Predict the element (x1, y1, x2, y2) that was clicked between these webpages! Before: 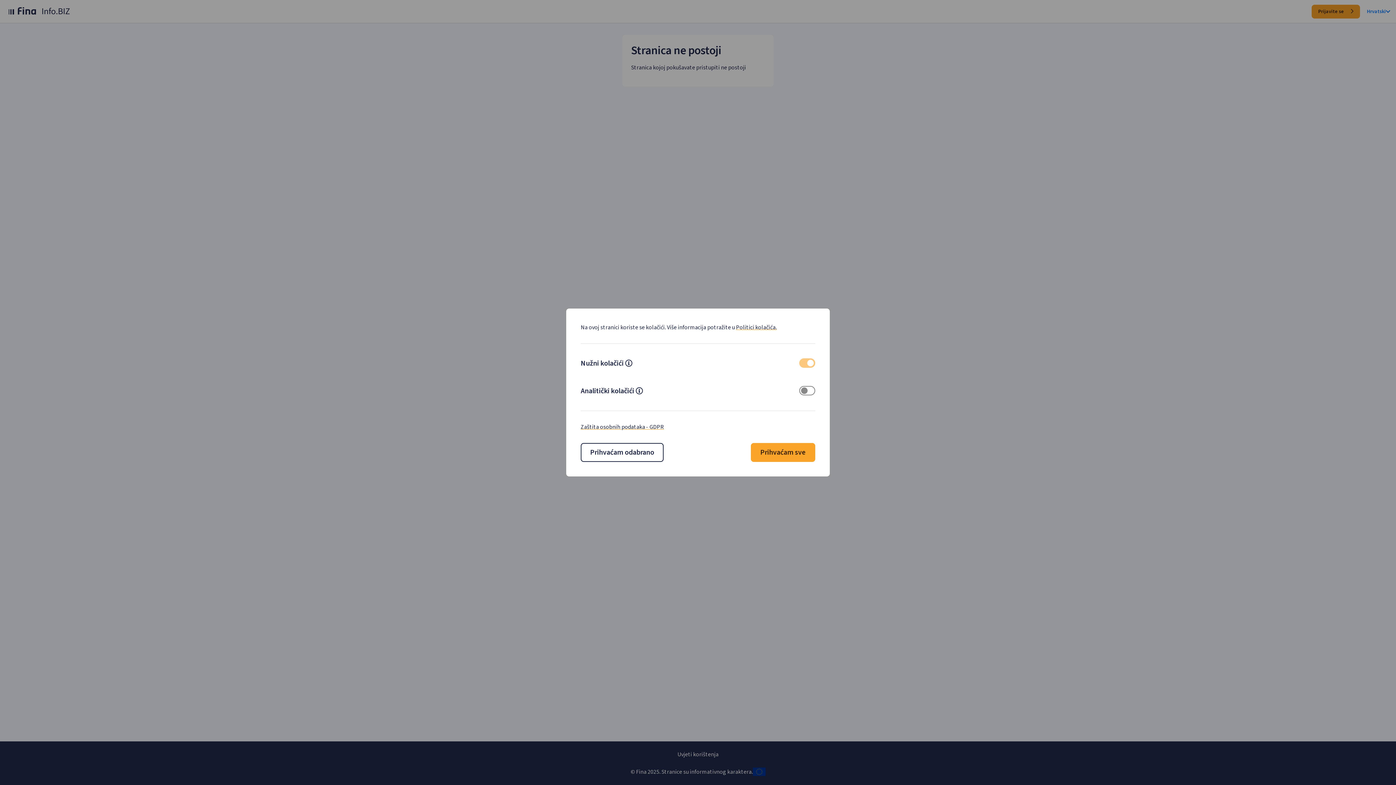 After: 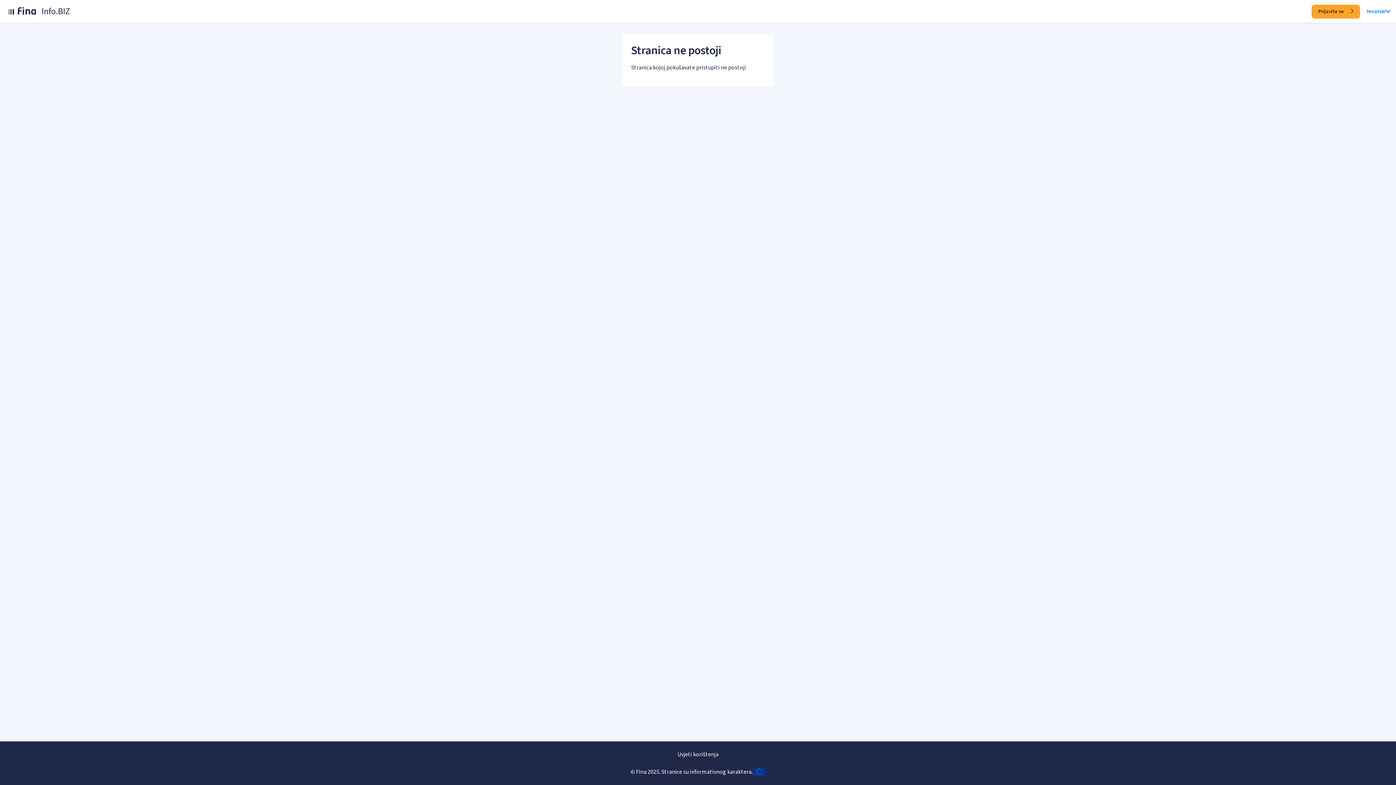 Action: bbox: (751, 443, 815, 462) label: Prihvaćam sve